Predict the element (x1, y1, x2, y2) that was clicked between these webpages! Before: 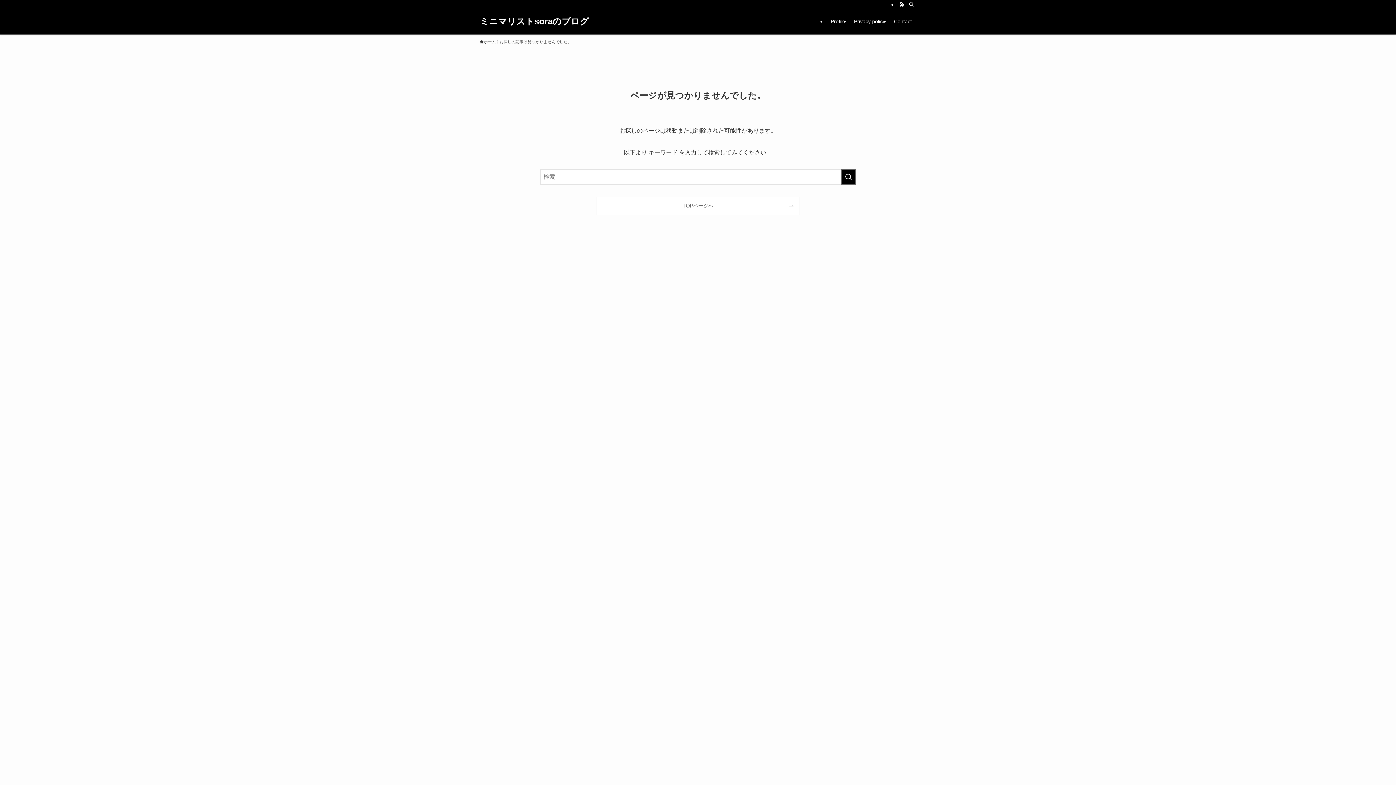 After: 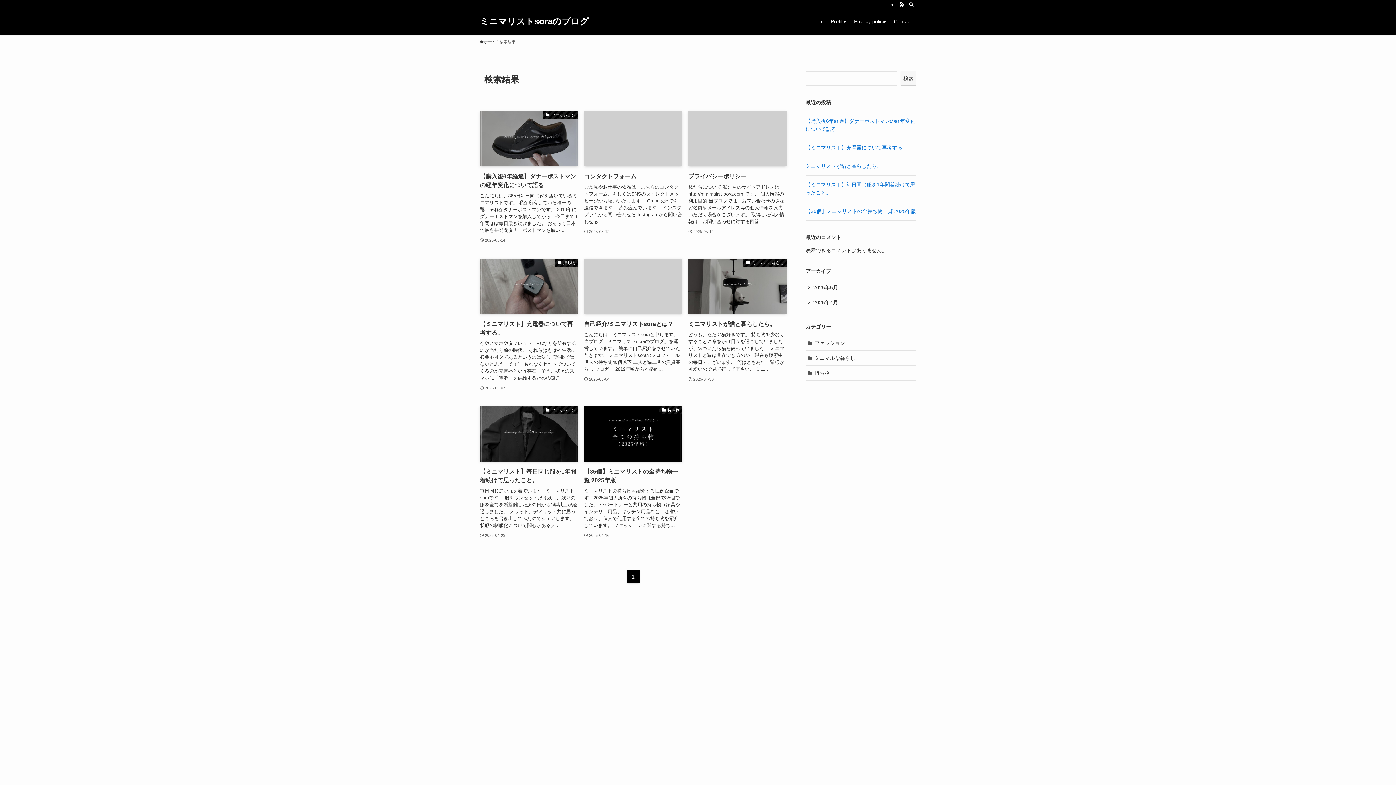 Action: label: 検索を実行する bbox: (841, 169, 856, 184)